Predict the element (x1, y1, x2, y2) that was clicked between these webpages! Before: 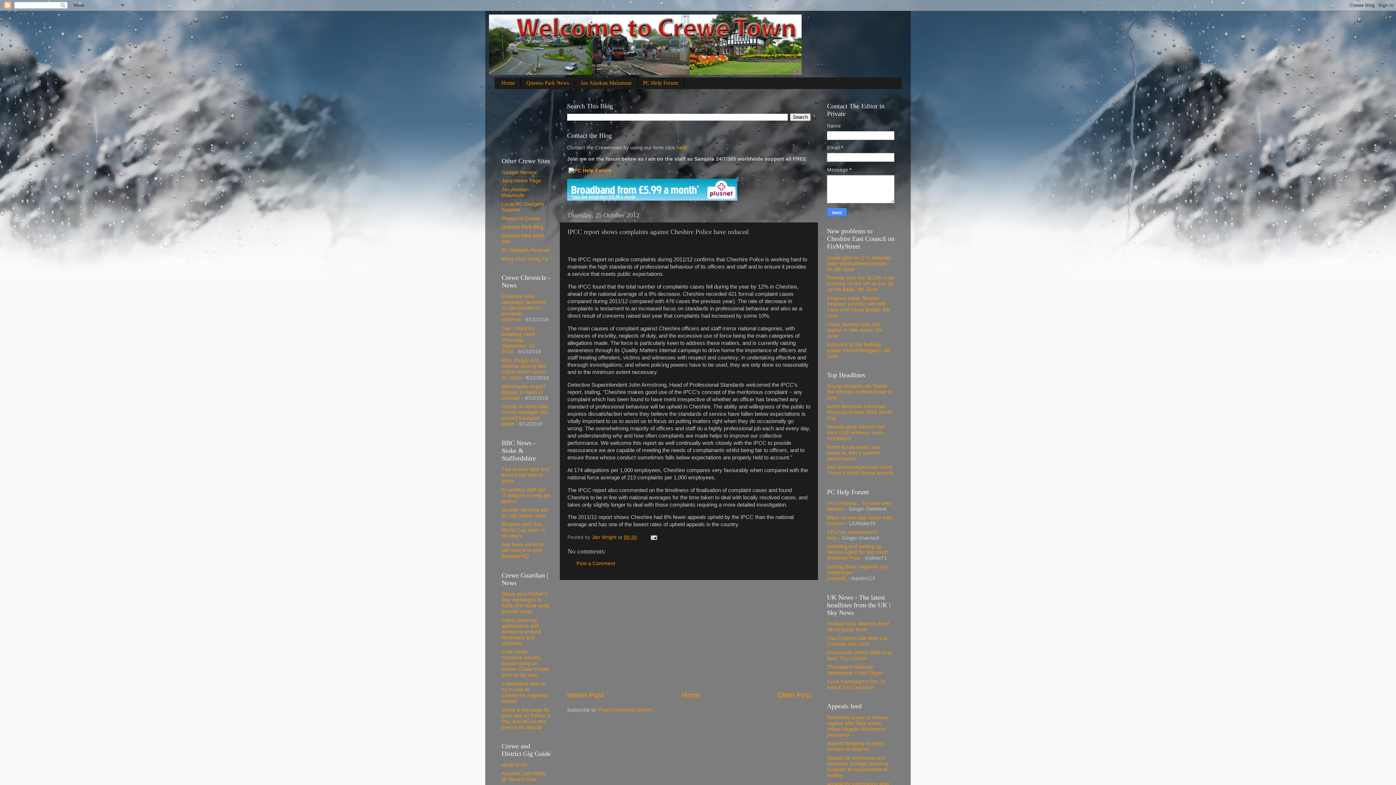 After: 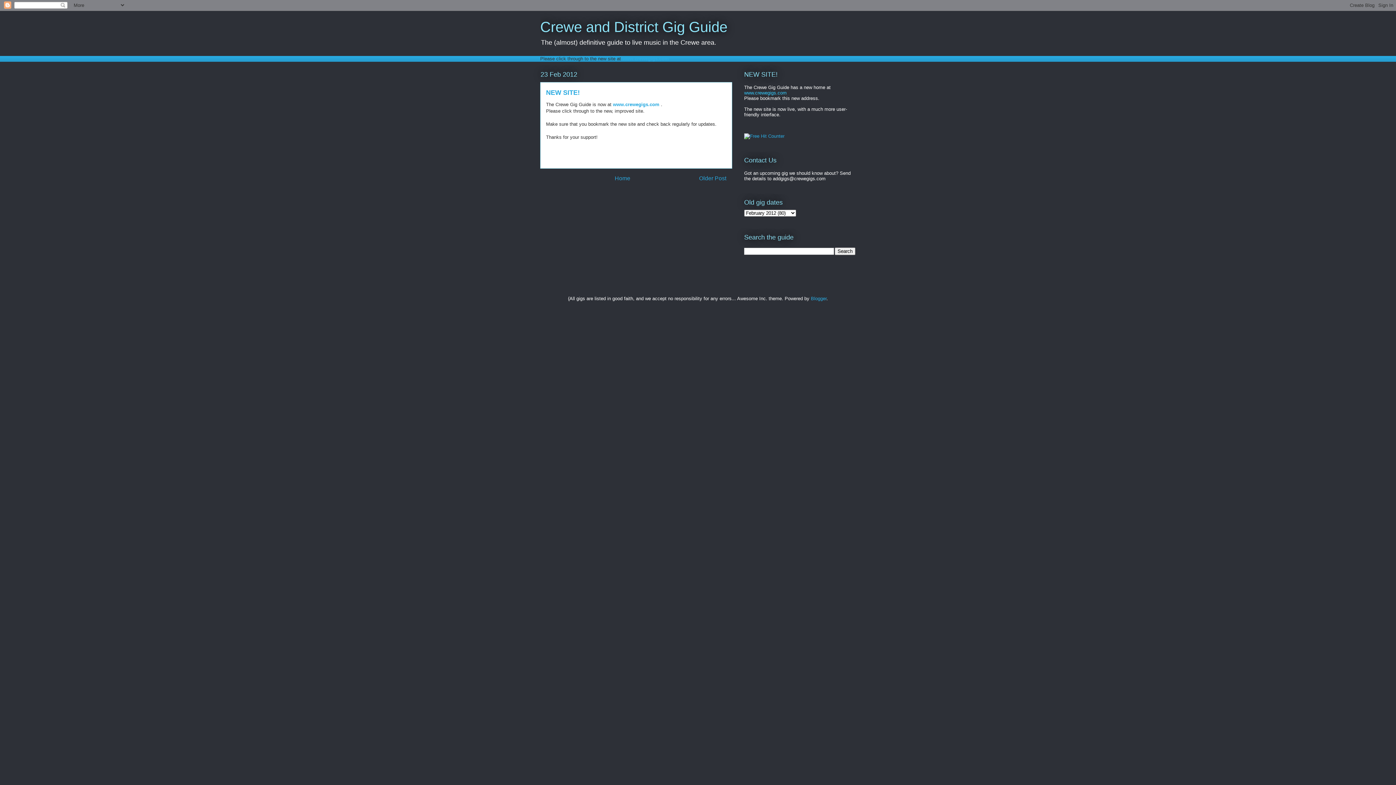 Action: label: NEW SITE! bbox: (501, 762, 527, 768)